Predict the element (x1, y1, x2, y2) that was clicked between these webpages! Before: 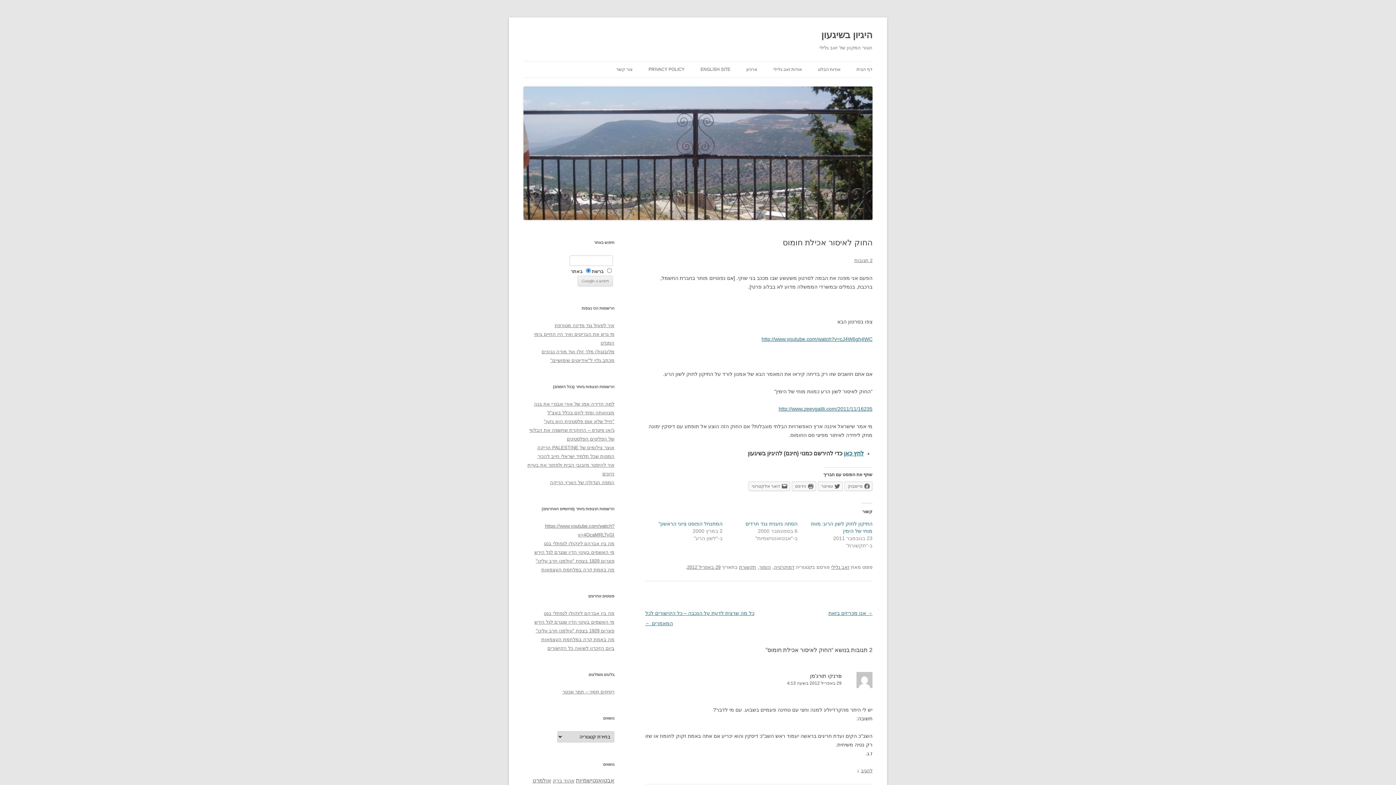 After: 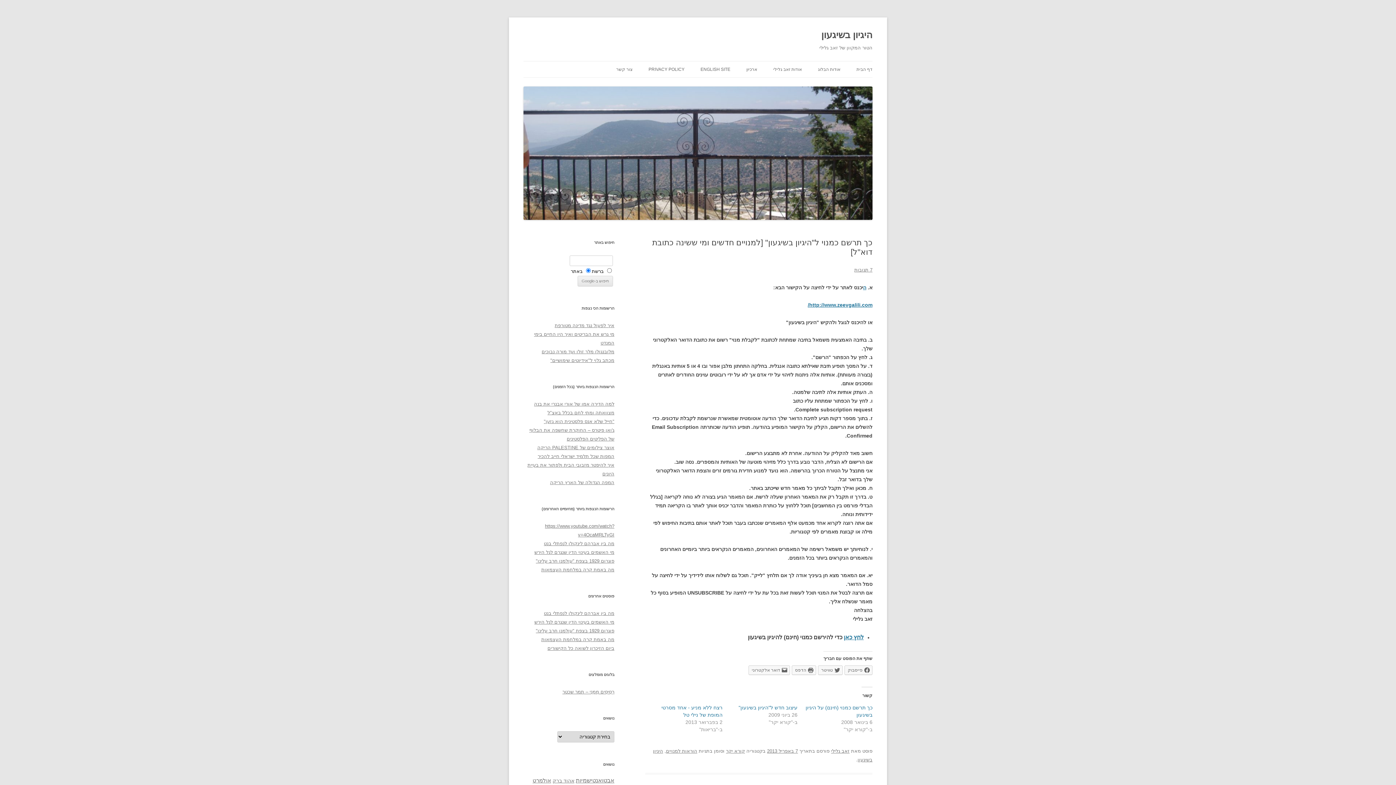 Action: bbox: (844, 450, 864, 456) label: לחץ כאן